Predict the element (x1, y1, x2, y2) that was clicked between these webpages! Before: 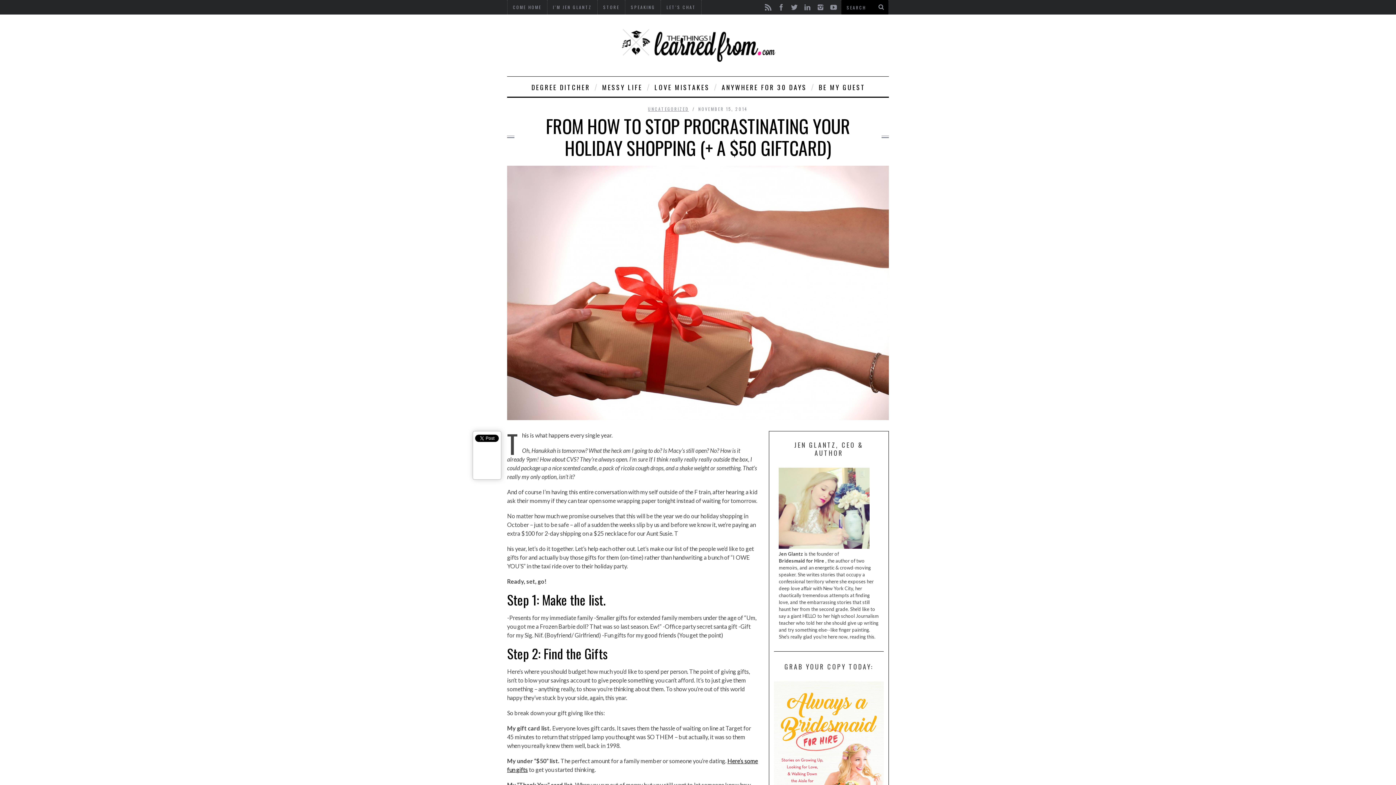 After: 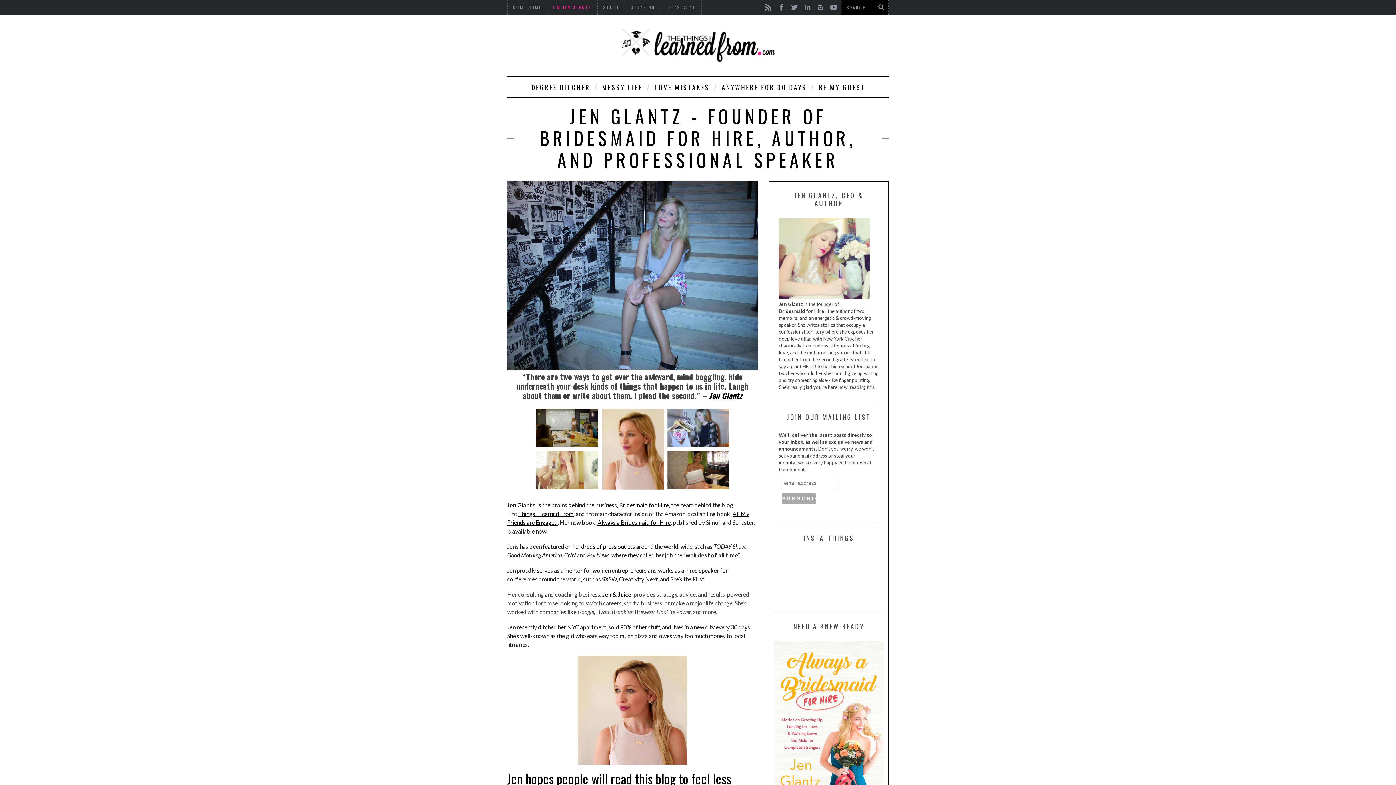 Action: bbox: (547, 0, 597, 14) label: I’M JEN GLANTZ